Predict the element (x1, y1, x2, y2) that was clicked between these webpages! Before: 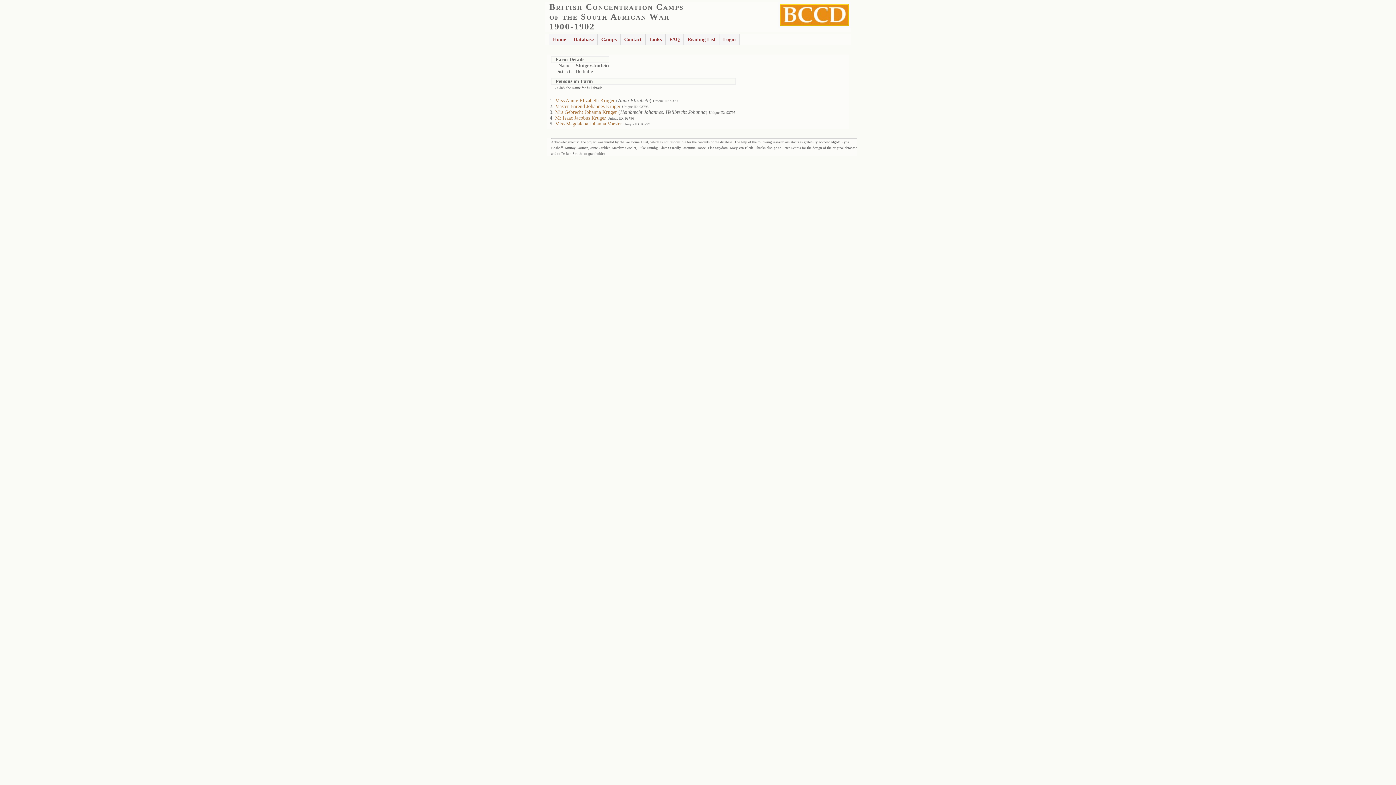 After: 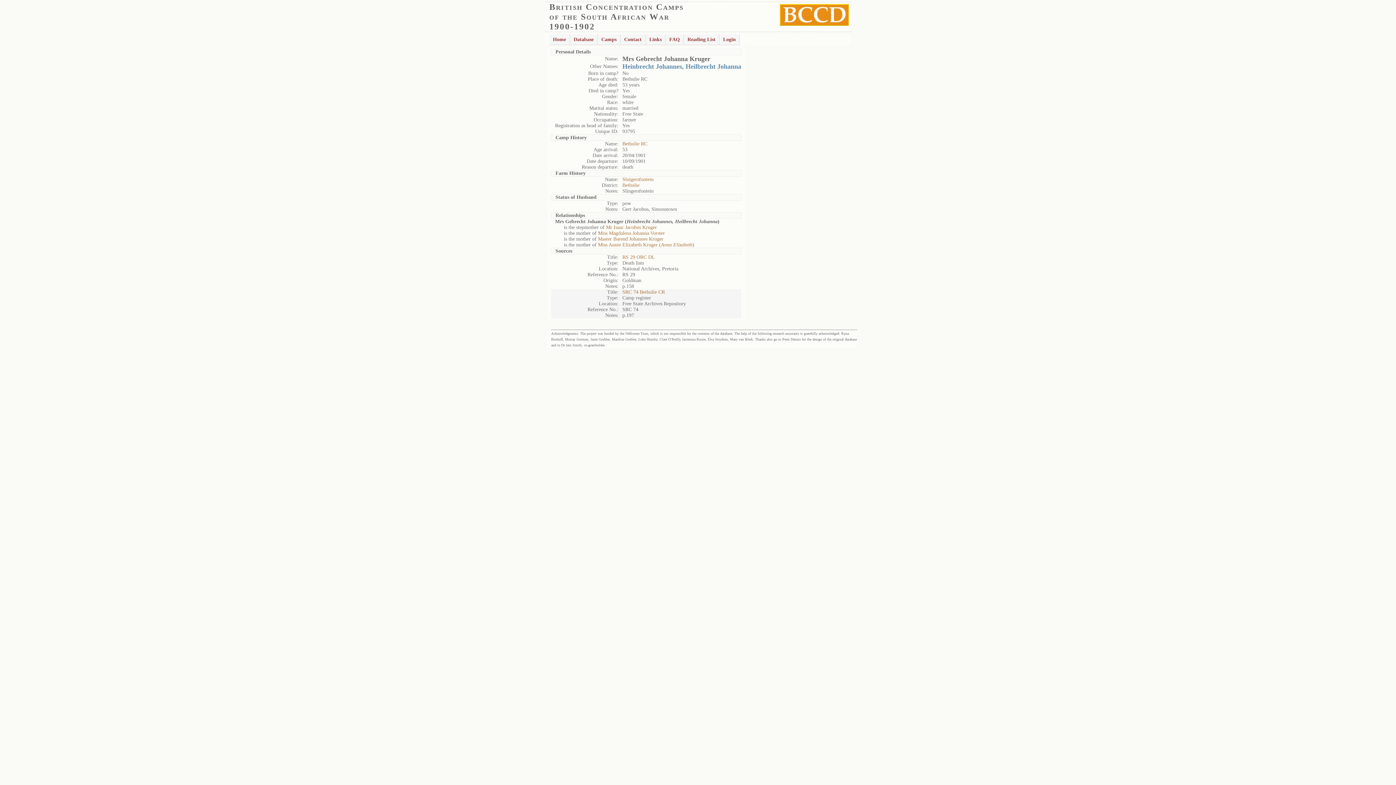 Action: label: Mrs Gebrecht Johanna Kruger bbox: (555, 109, 617, 114)